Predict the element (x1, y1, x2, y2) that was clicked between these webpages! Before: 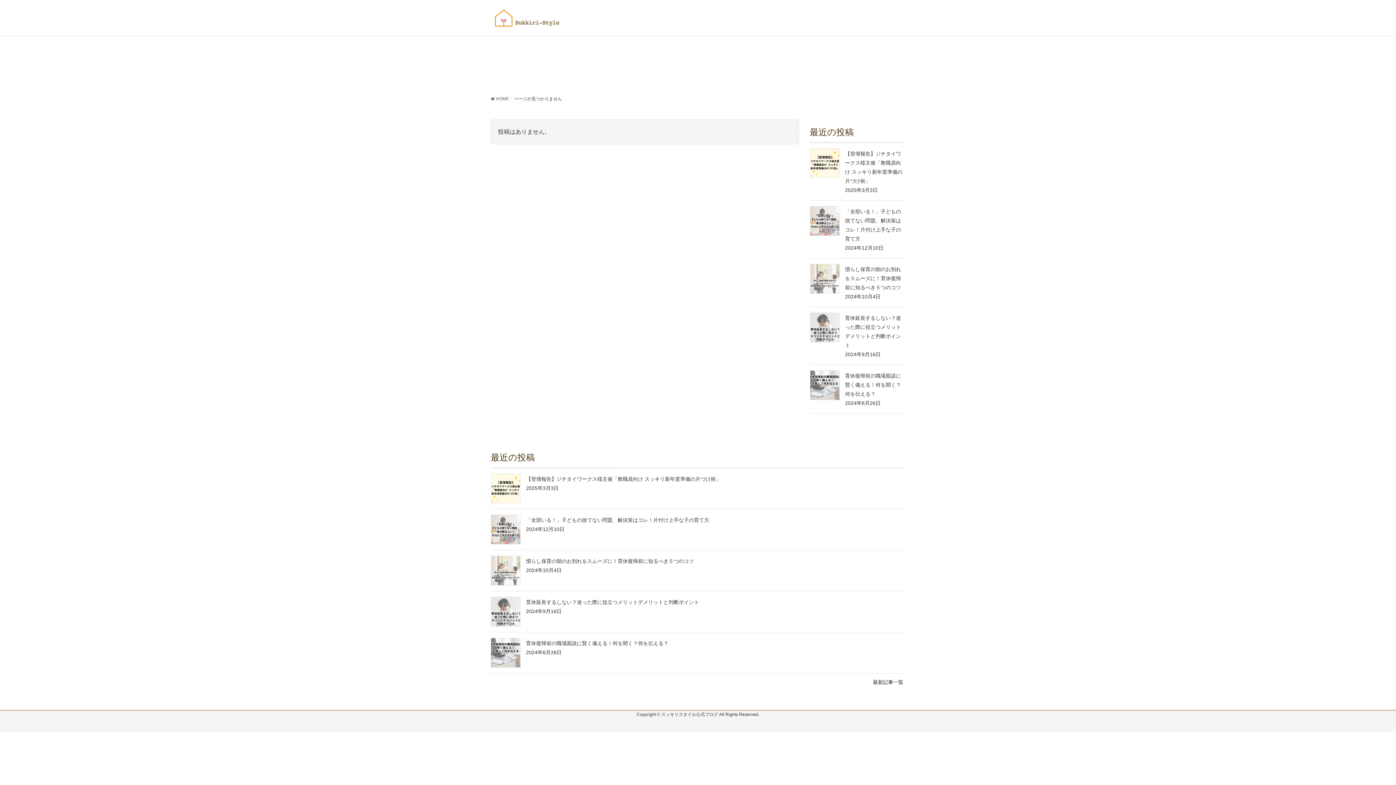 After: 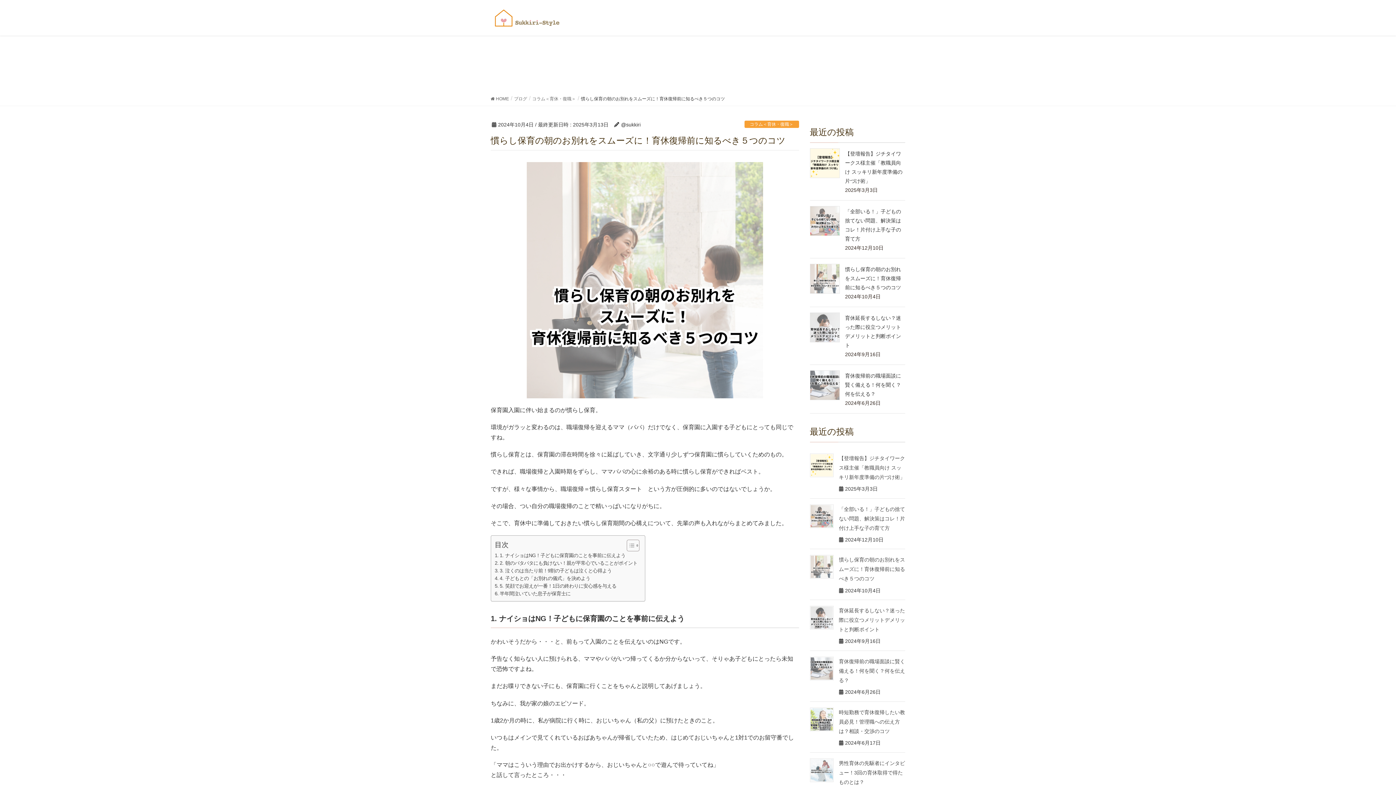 Action: bbox: (490, 555, 520, 585)